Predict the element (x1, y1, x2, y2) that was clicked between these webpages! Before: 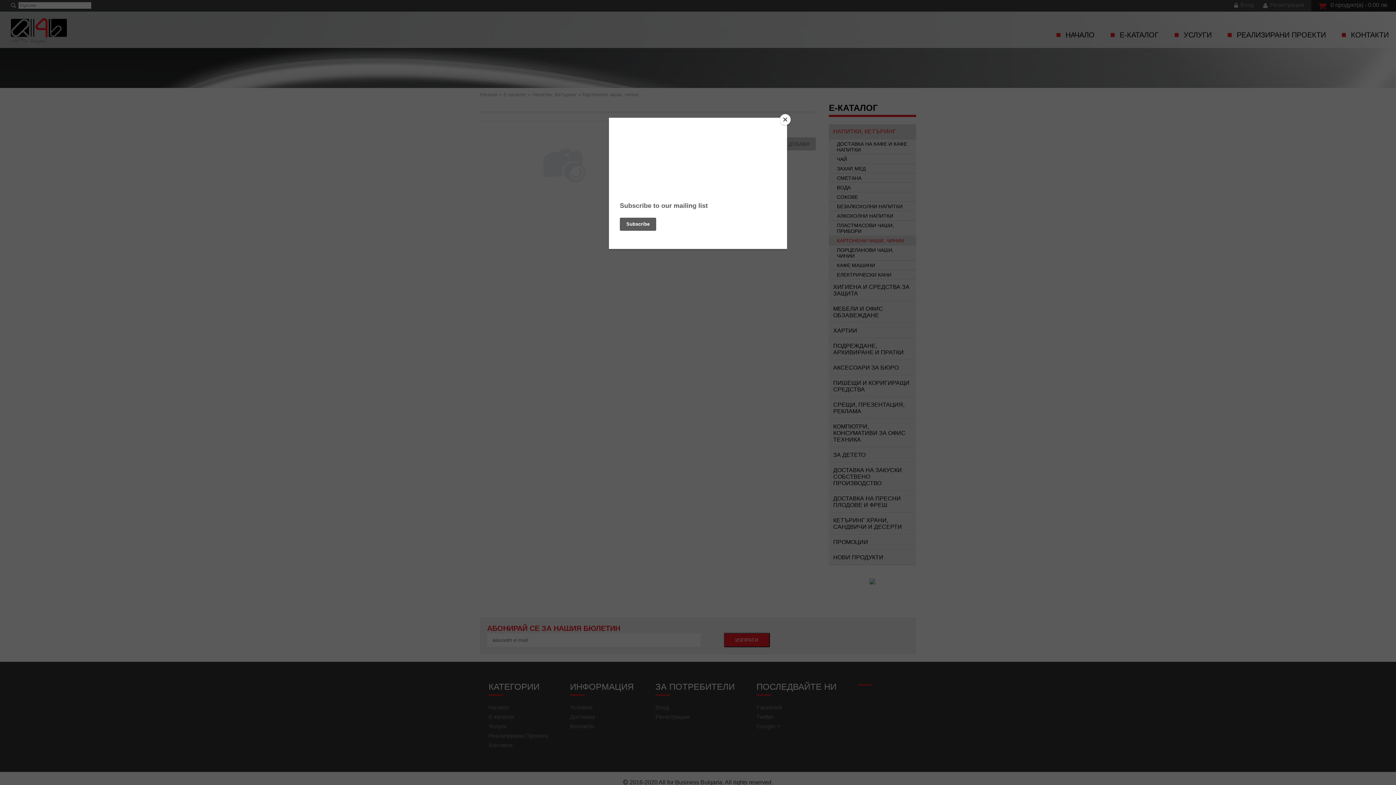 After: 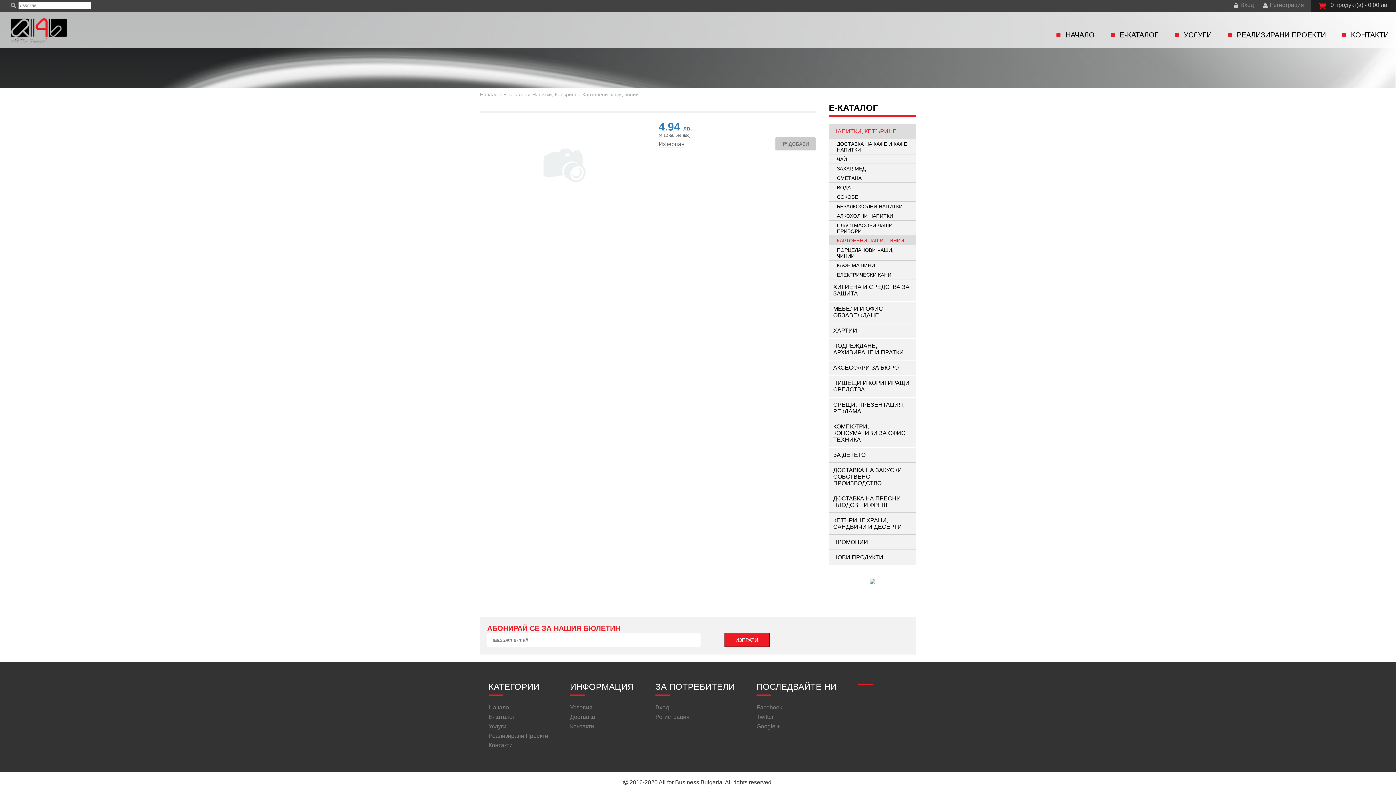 Action: bbox: (780, 114, 790, 125) label: Close